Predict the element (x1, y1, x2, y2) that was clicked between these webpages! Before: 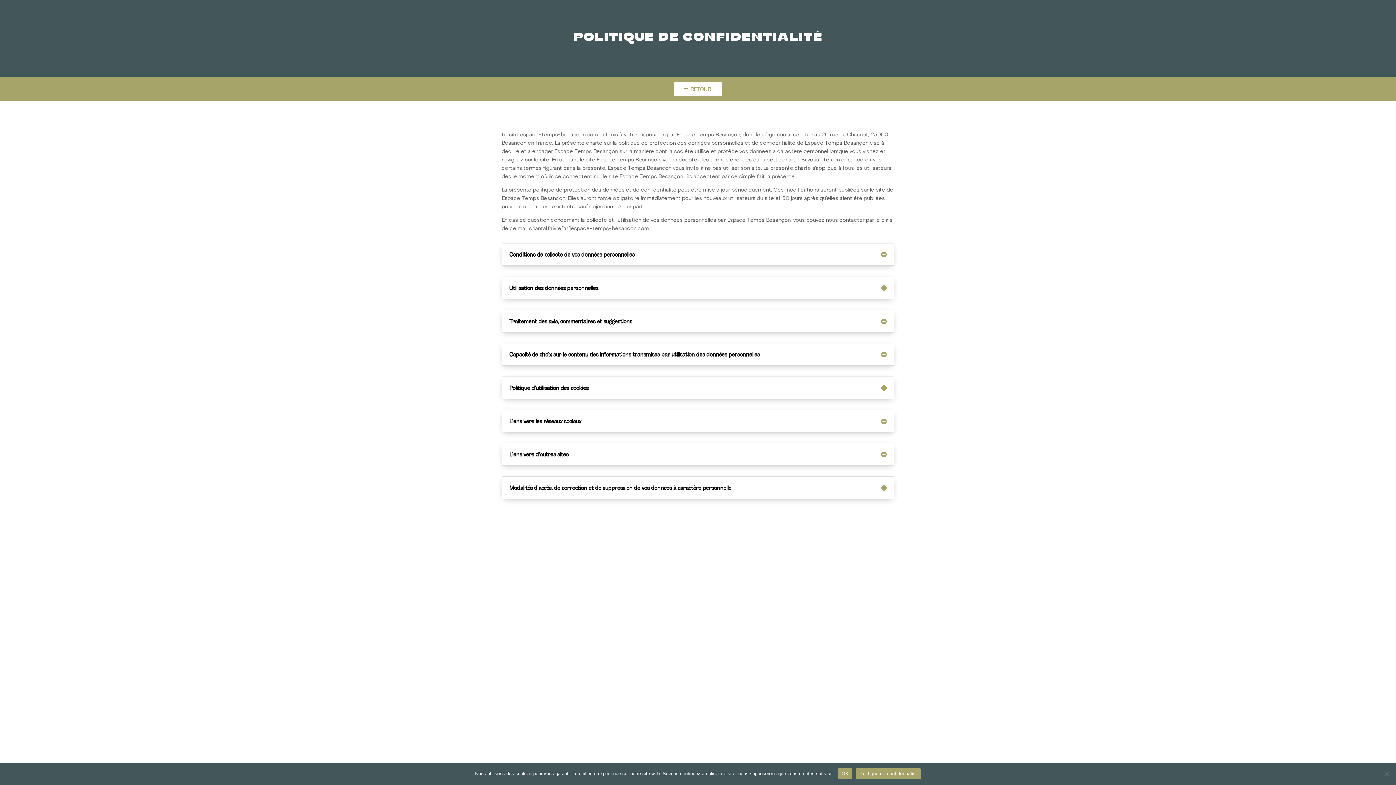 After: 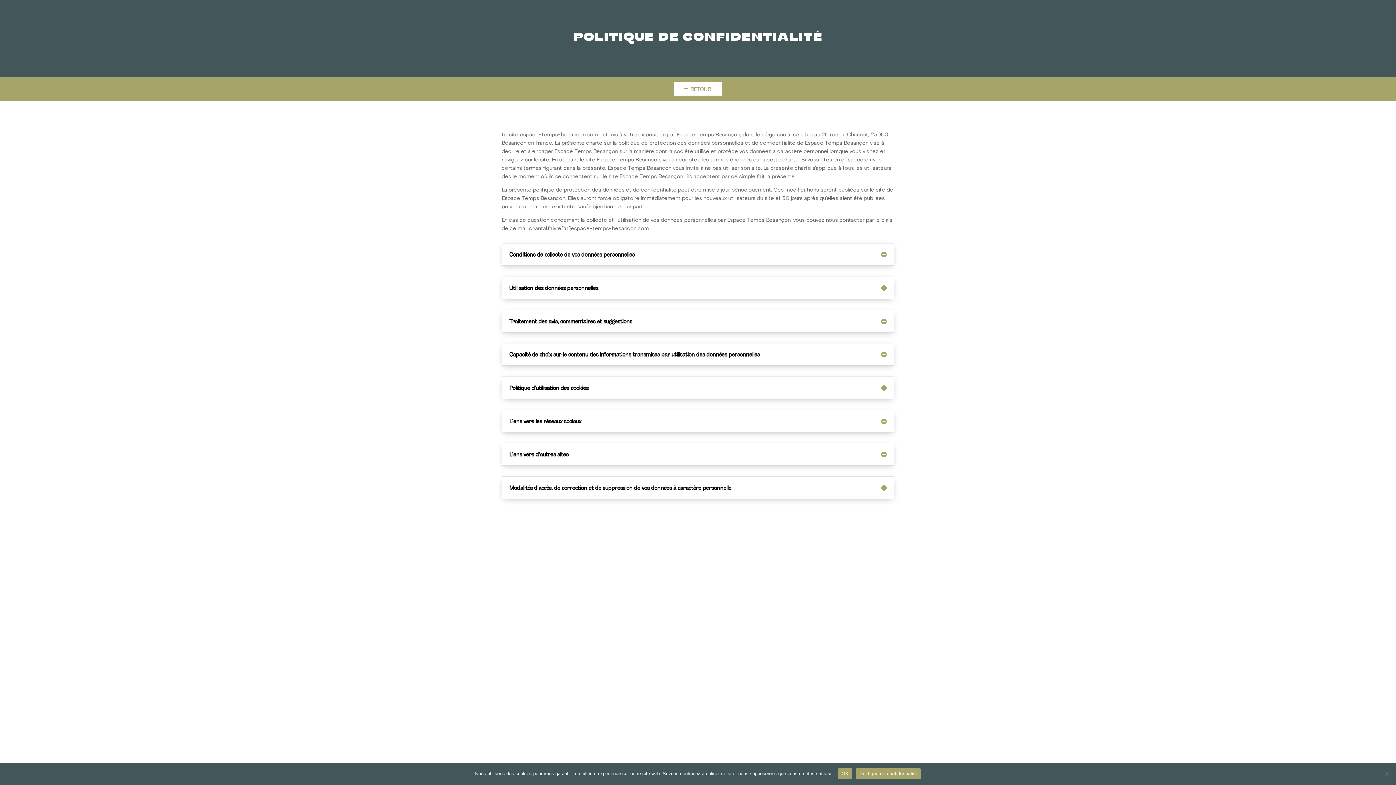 Action: bbox: (856, 768, 921, 779) label: Politique de confidentialité